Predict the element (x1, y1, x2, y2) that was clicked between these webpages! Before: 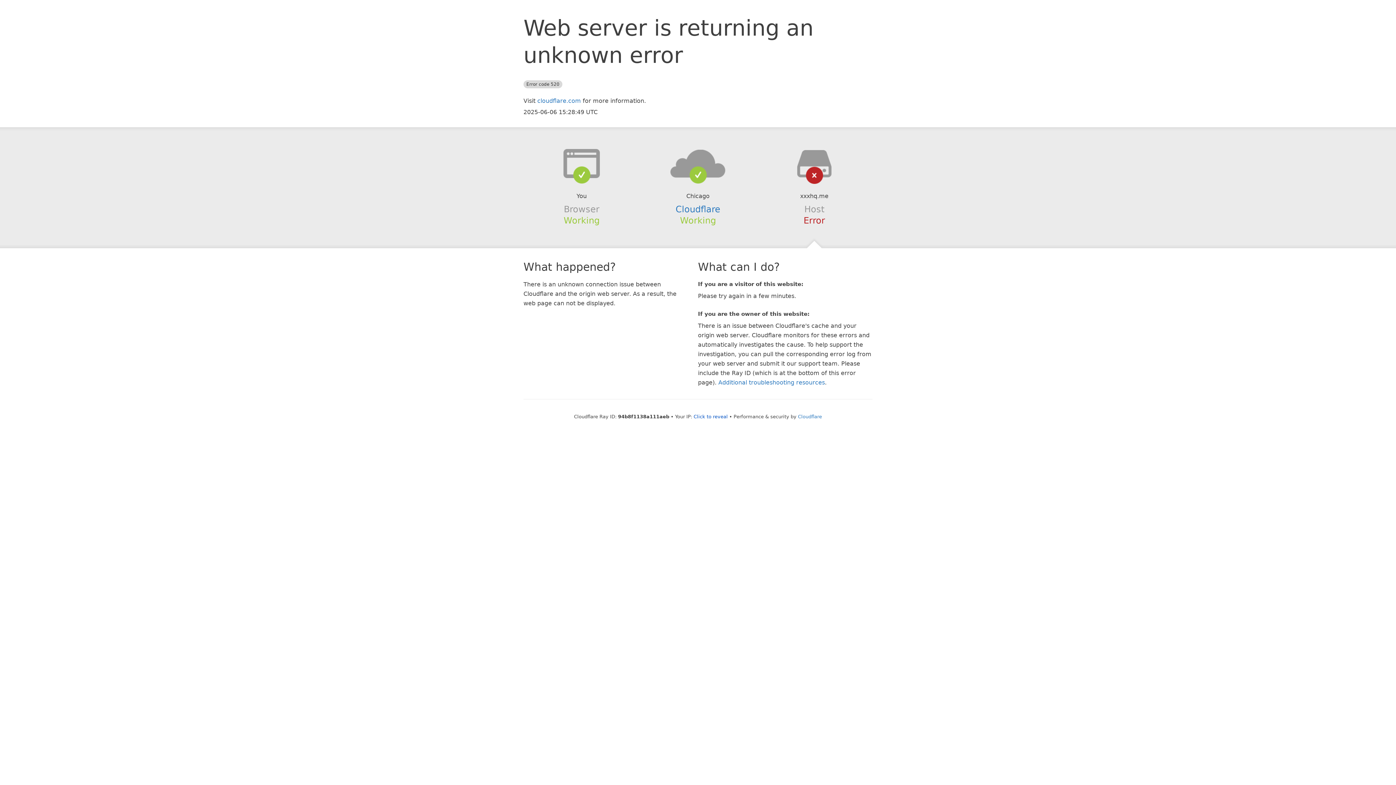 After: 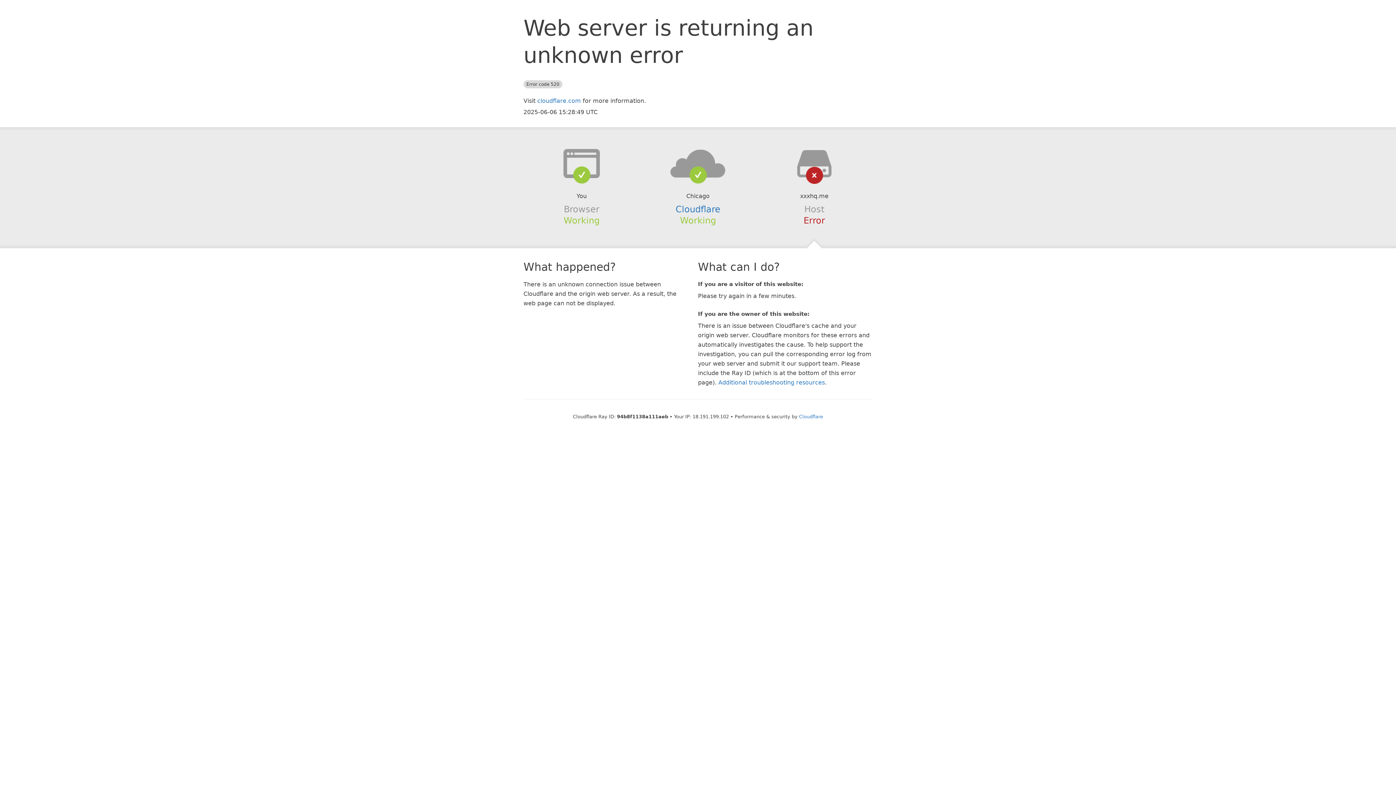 Action: bbox: (693, 414, 728, 419) label: Click to reveal